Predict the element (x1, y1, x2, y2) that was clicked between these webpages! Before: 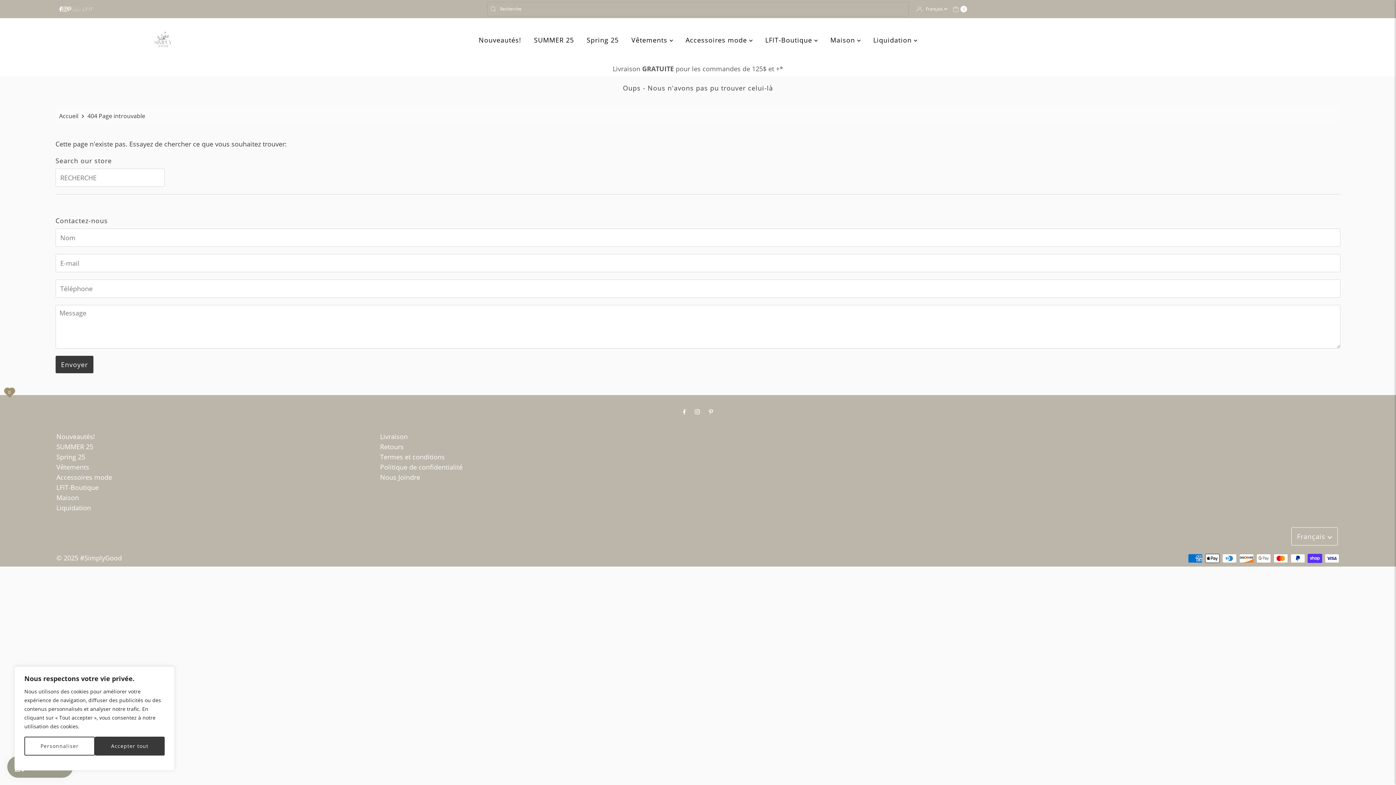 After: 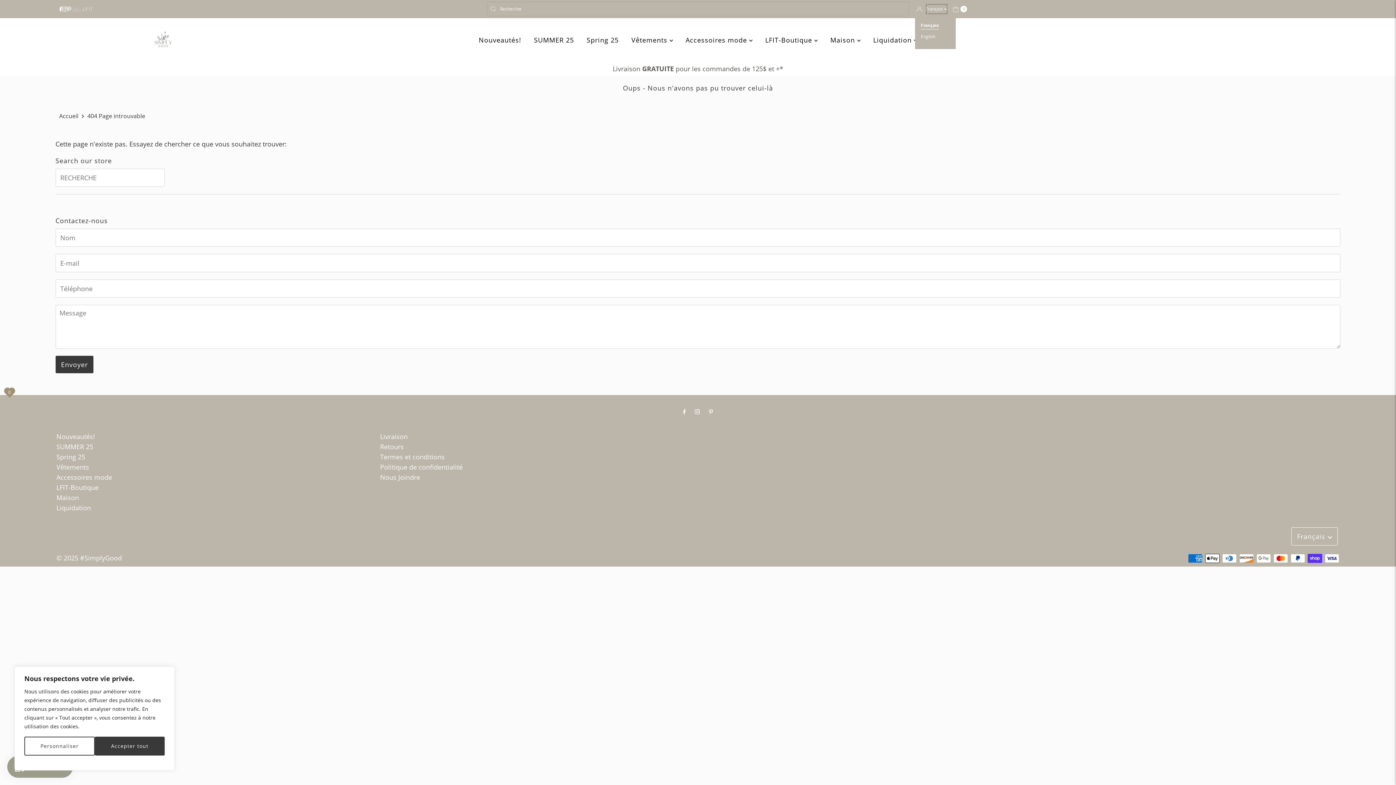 Action: bbox: (926, 4, 947, 14) label: Choose language